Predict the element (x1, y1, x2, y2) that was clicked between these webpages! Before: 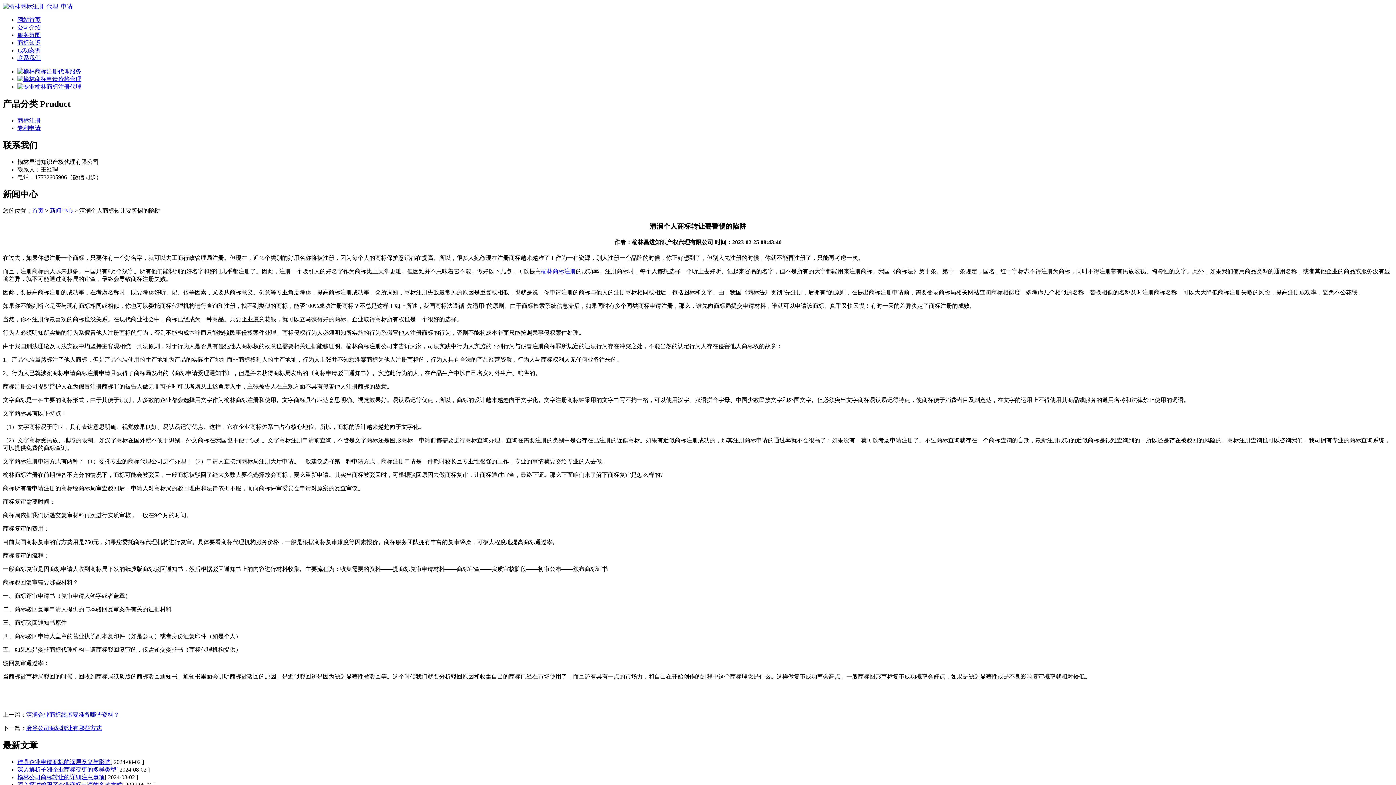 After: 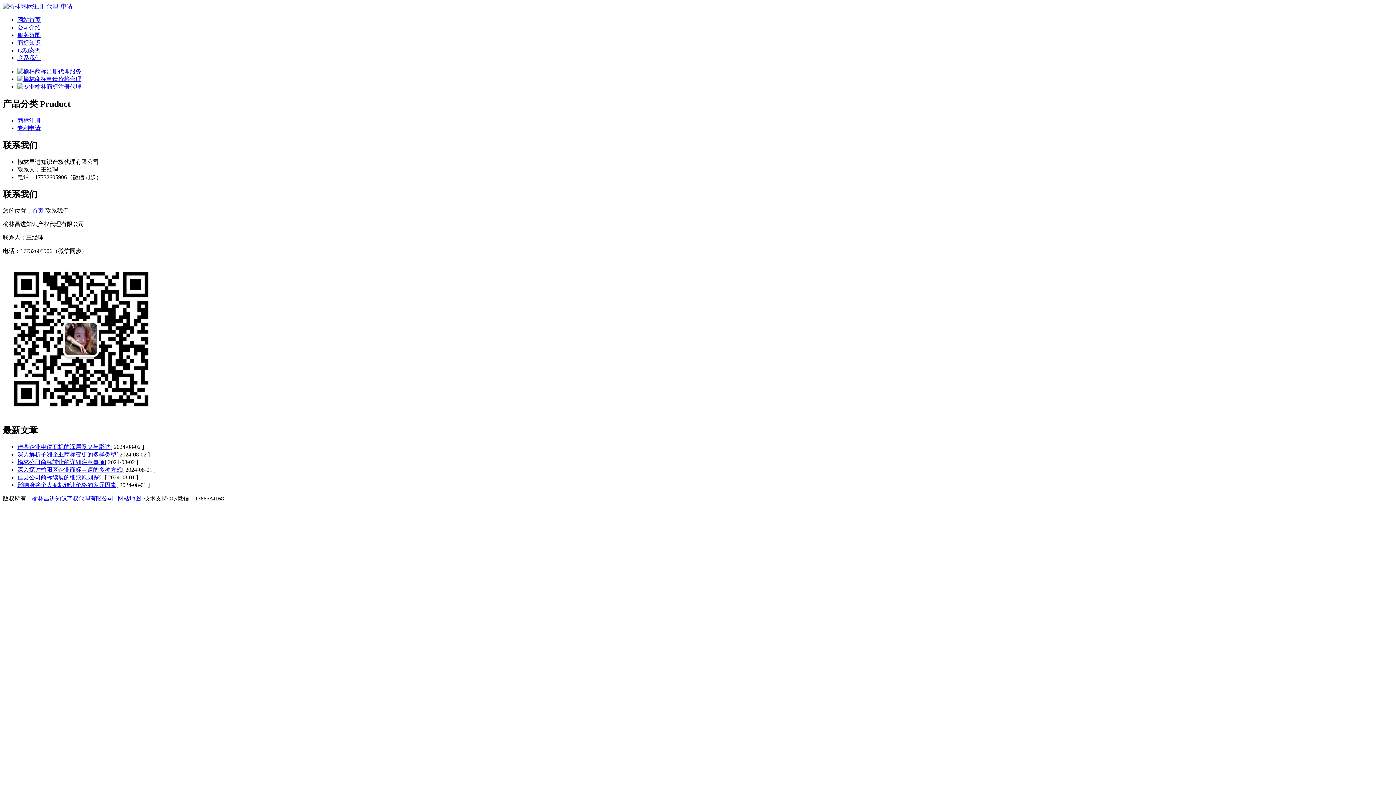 Action: label: 联系我们 bbox: (17, 54, 40, 61)